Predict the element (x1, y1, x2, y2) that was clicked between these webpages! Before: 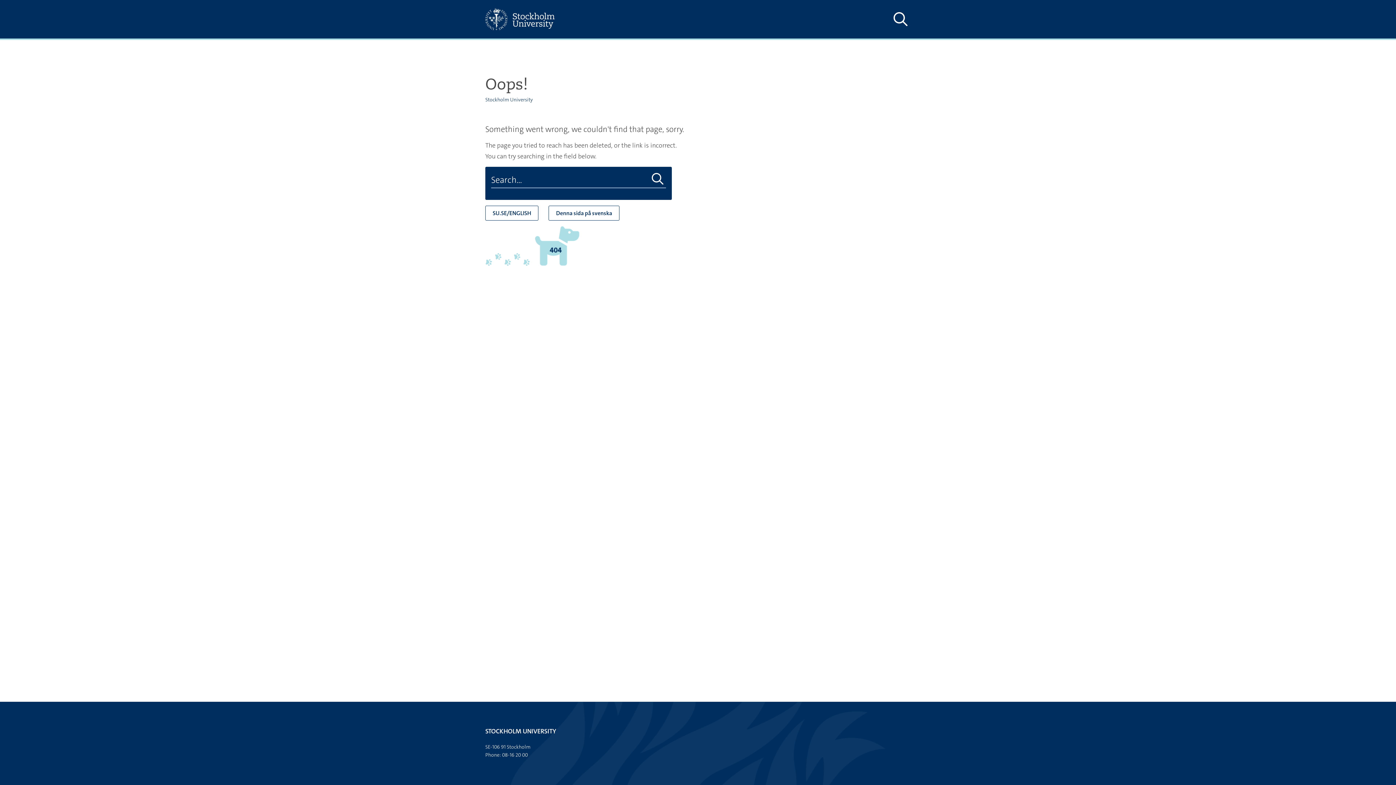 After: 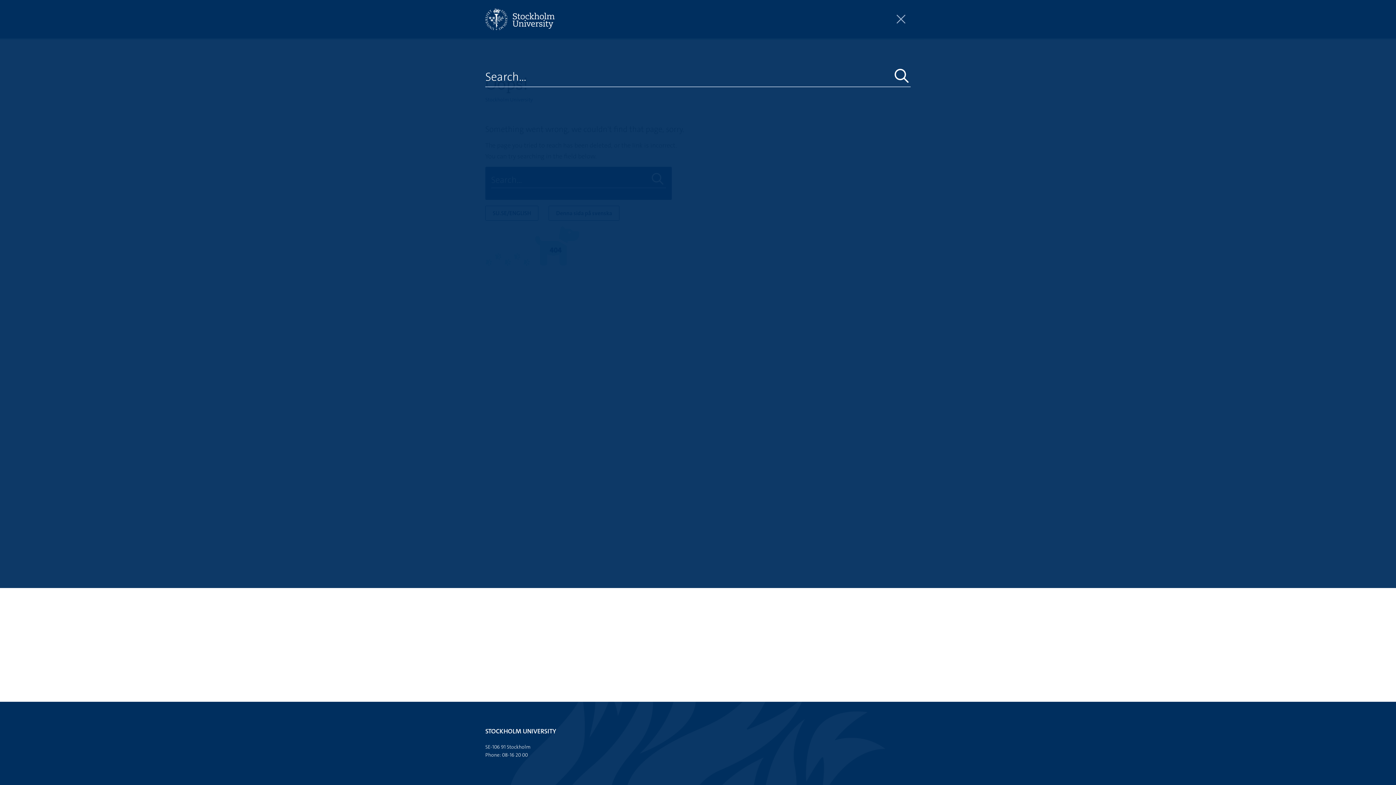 Action: bbox: (890, 10, 910, 28) label: Show and hide search site